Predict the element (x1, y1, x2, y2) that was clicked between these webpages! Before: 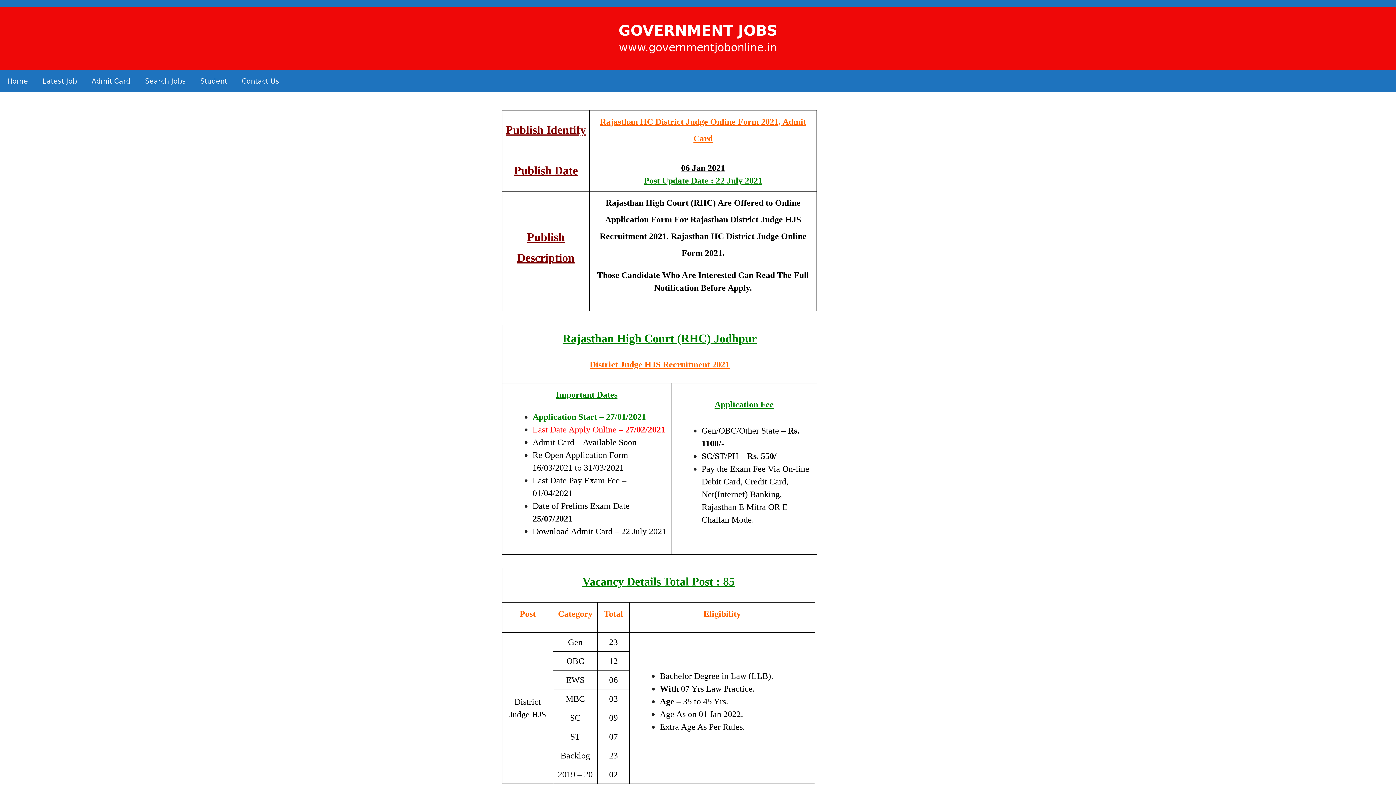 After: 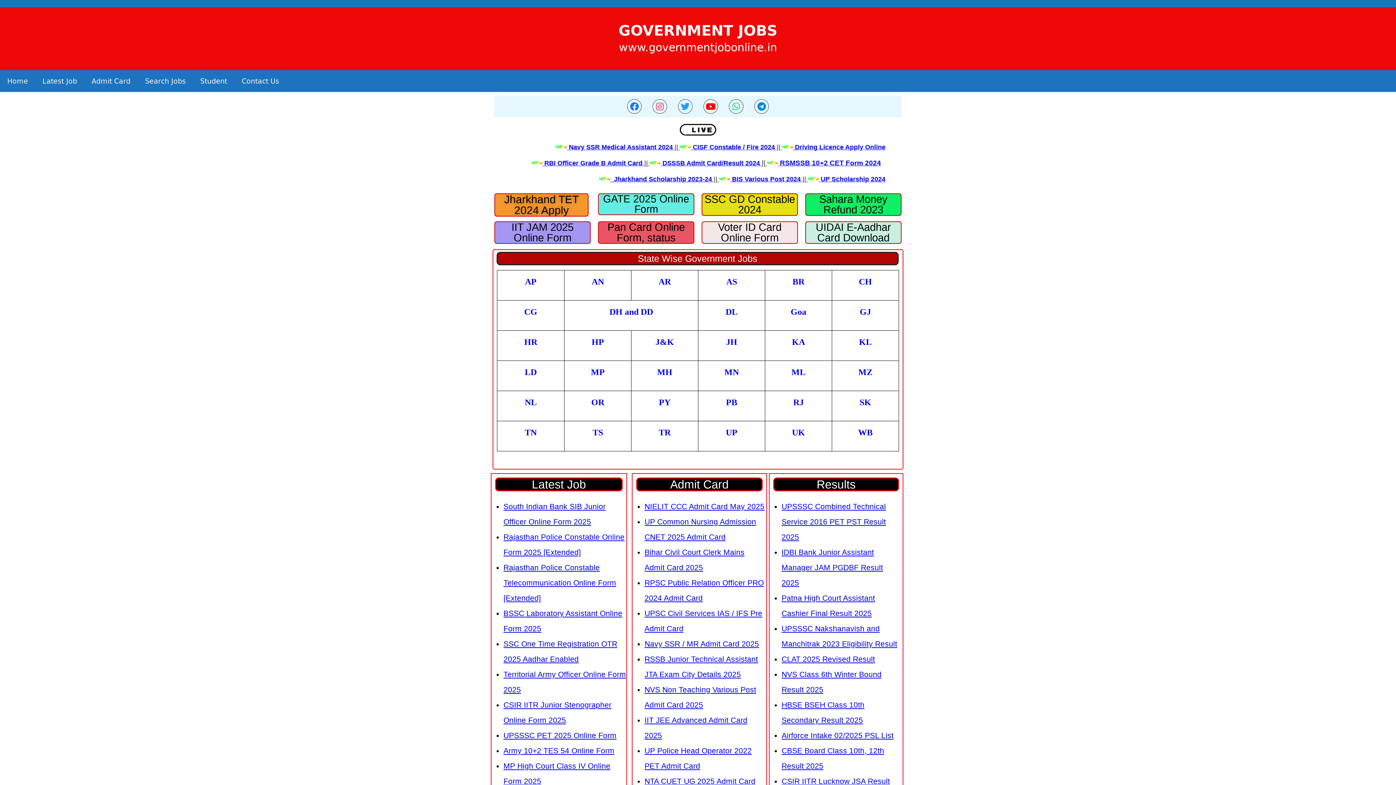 Action: bbox: (618, 22, 777, 38) label: GOVERNMENT JOBS